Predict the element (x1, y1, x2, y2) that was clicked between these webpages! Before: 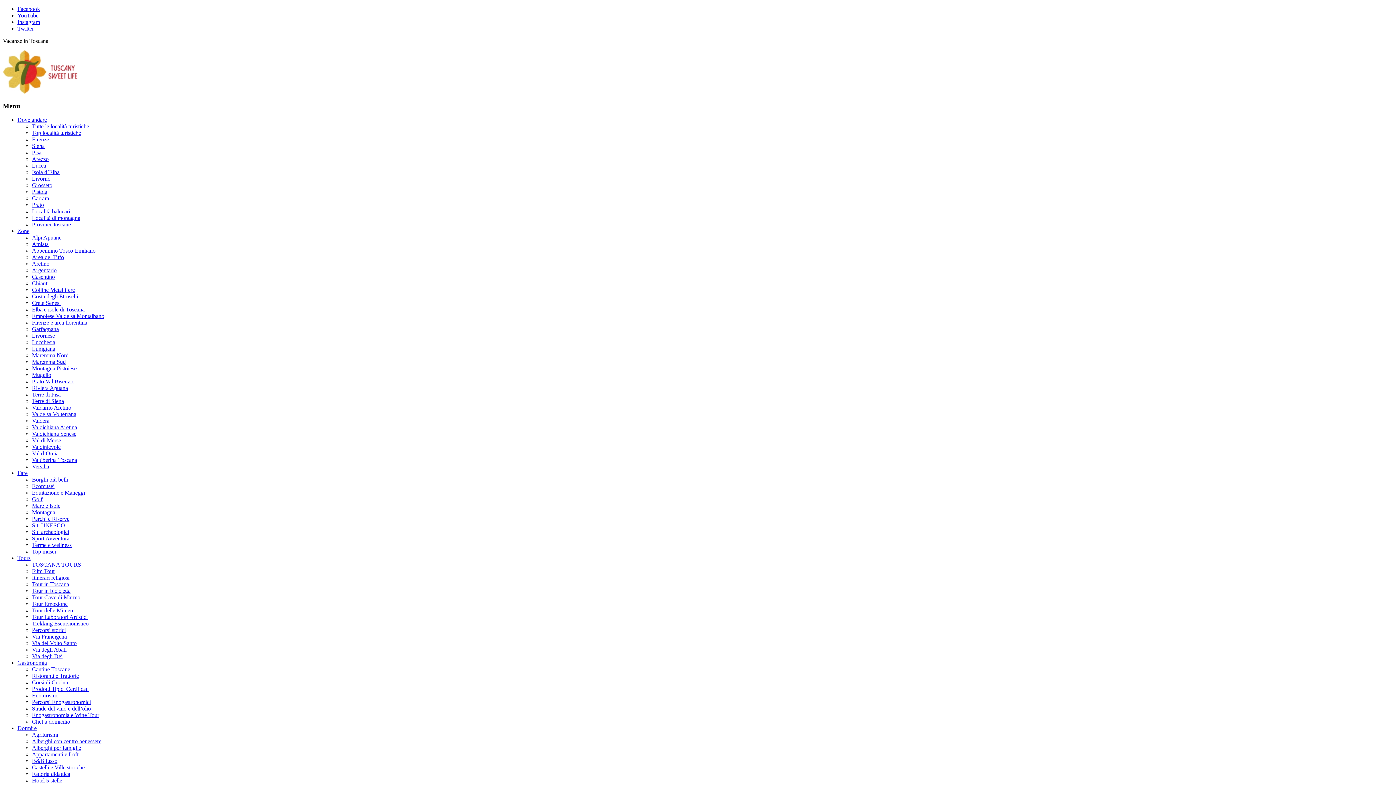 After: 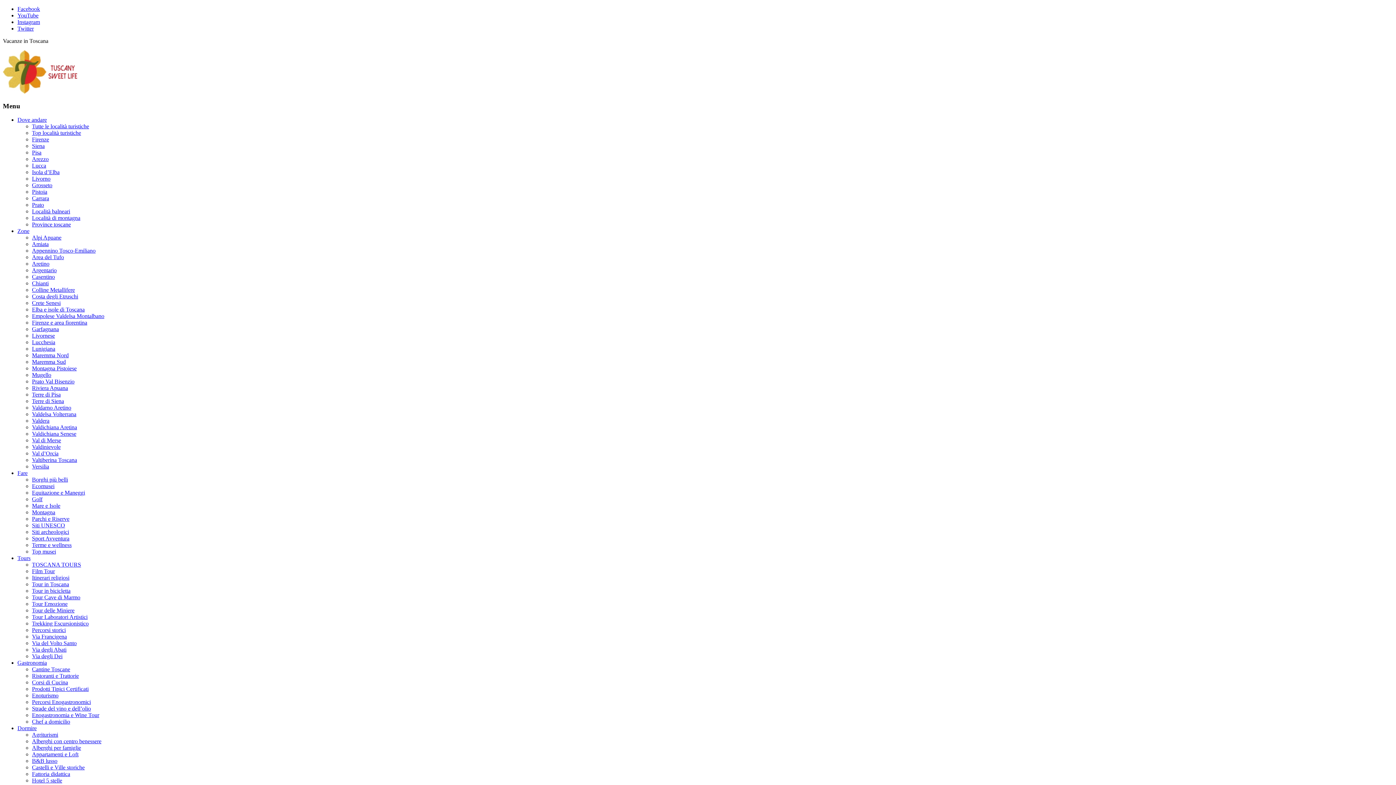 Action: bbox: (32, 483, 54, 489) label: Ecomusei